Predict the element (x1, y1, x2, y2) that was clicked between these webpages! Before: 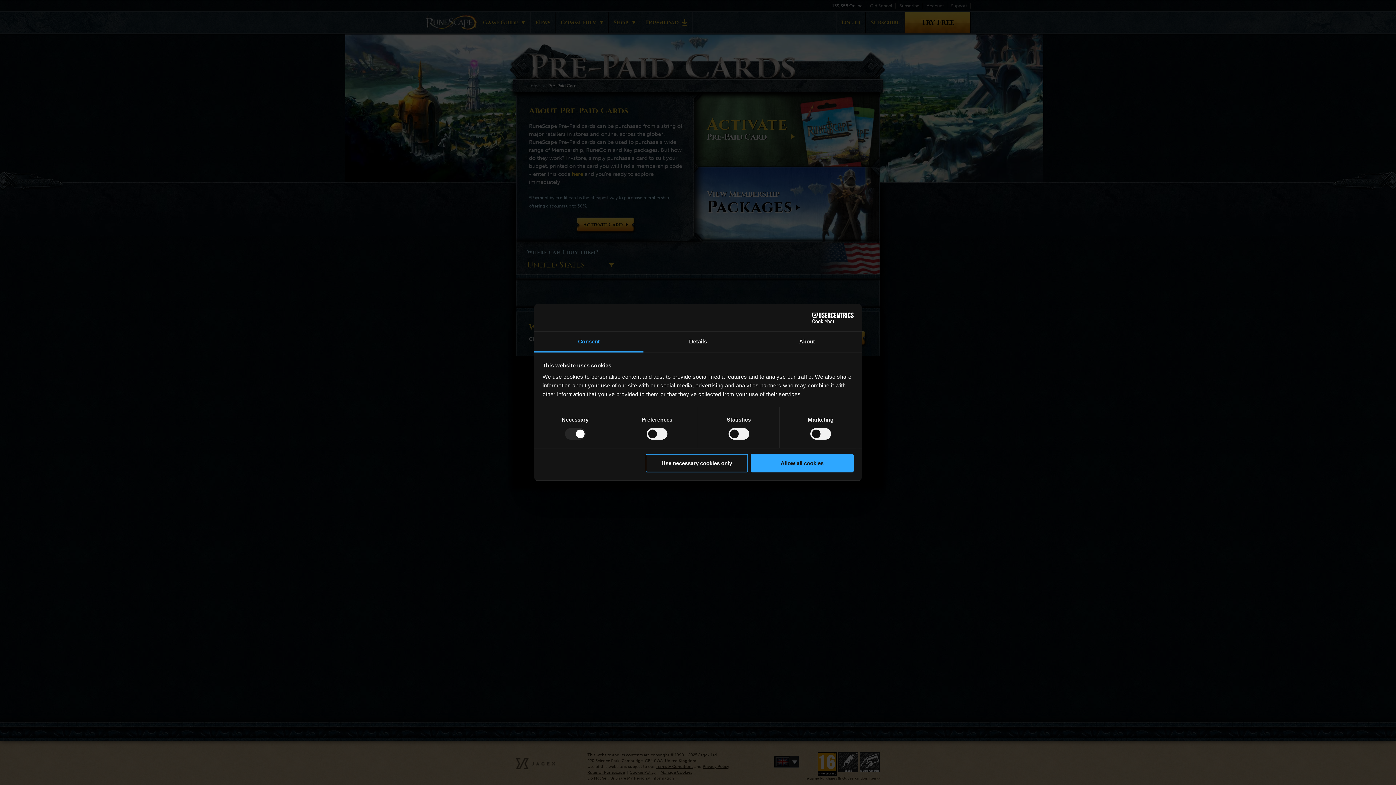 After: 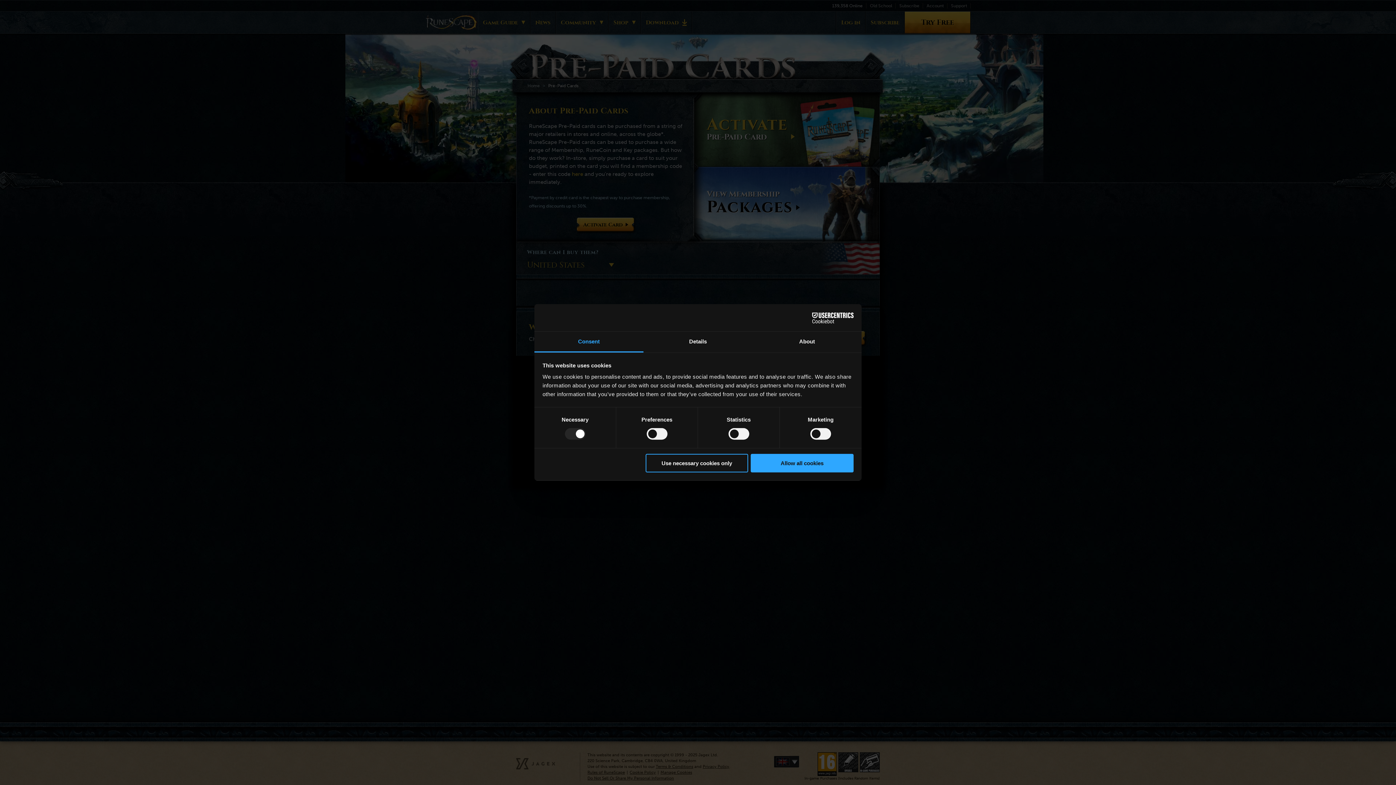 Action: label: Cookiebot - opens in a new window bbox: (790, 312, 853, 323)